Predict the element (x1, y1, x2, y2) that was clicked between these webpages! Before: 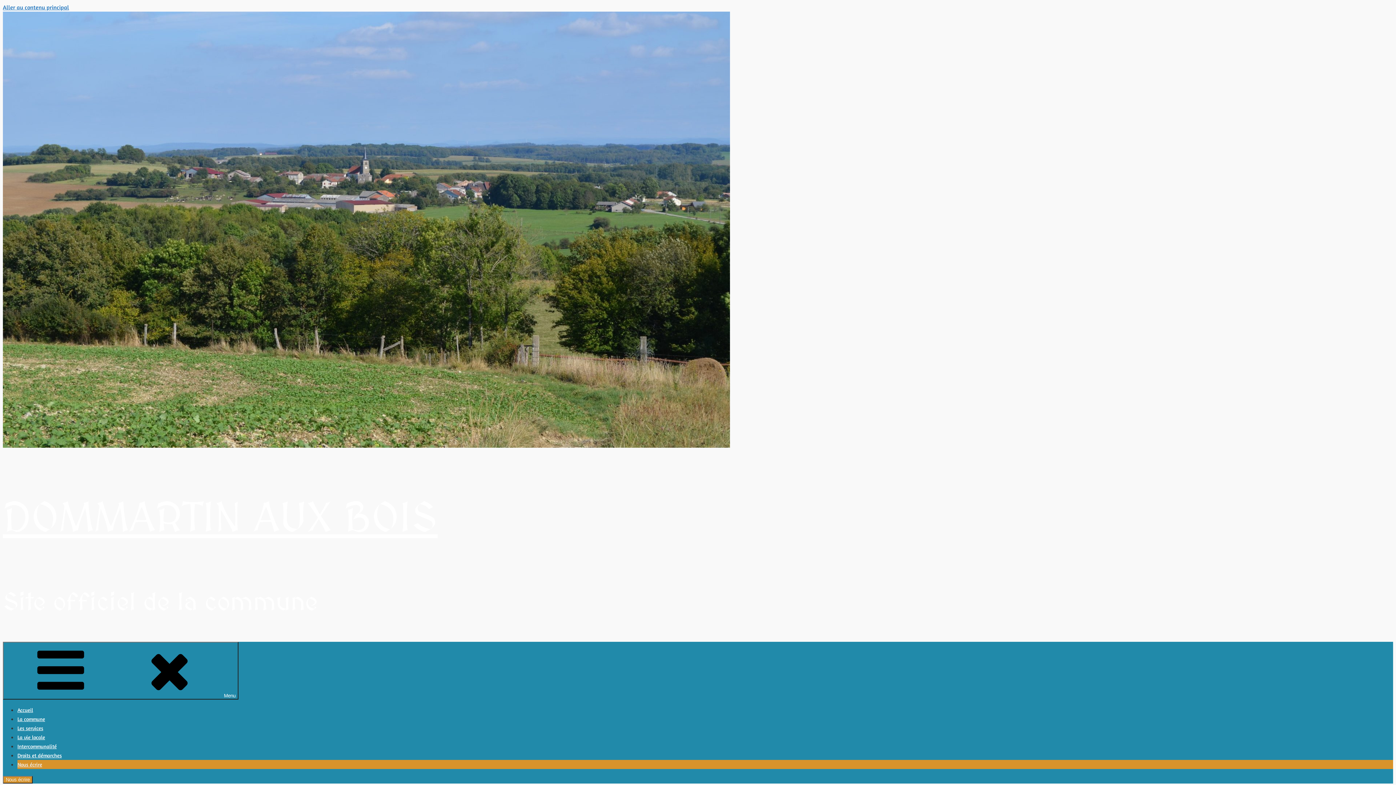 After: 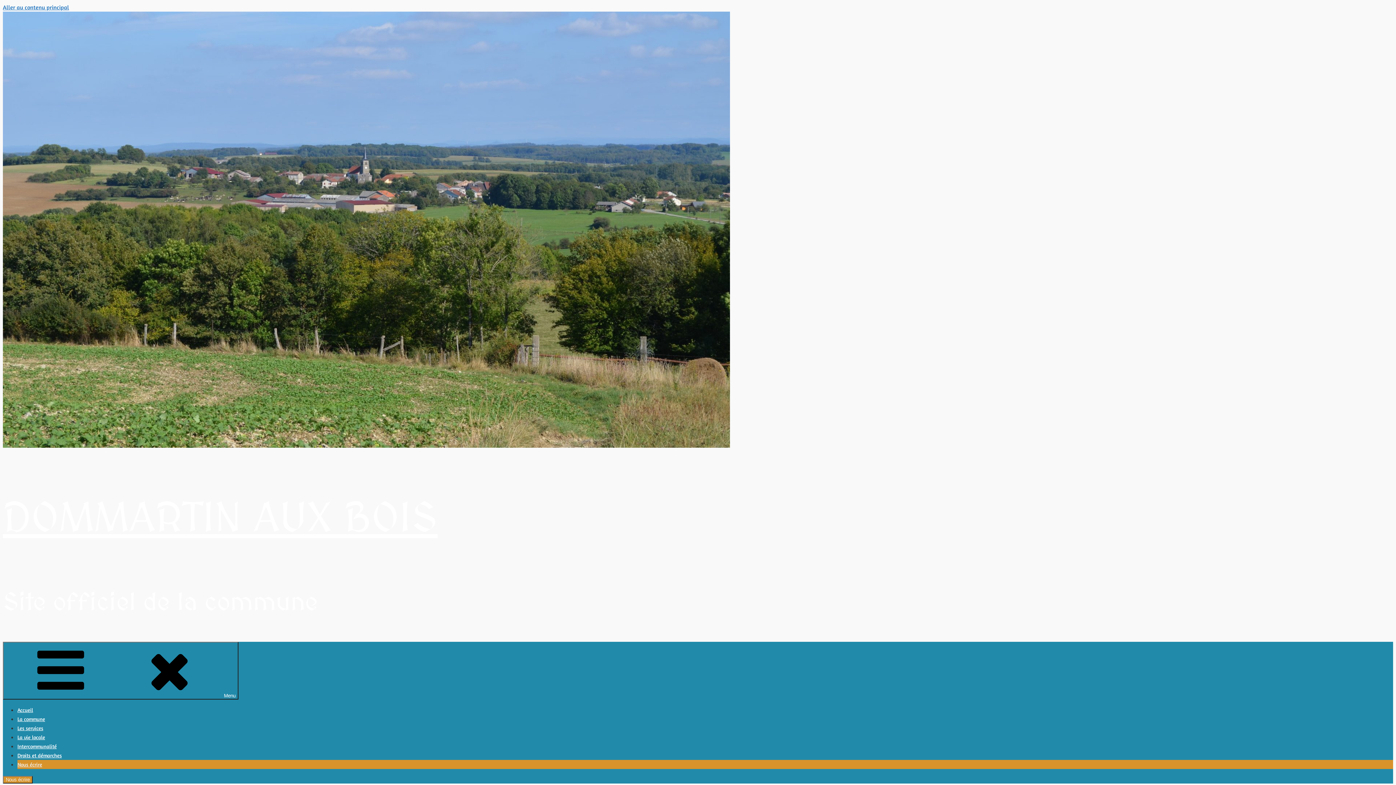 Action: label: La commune bbox: (17, 716, 45, 722)